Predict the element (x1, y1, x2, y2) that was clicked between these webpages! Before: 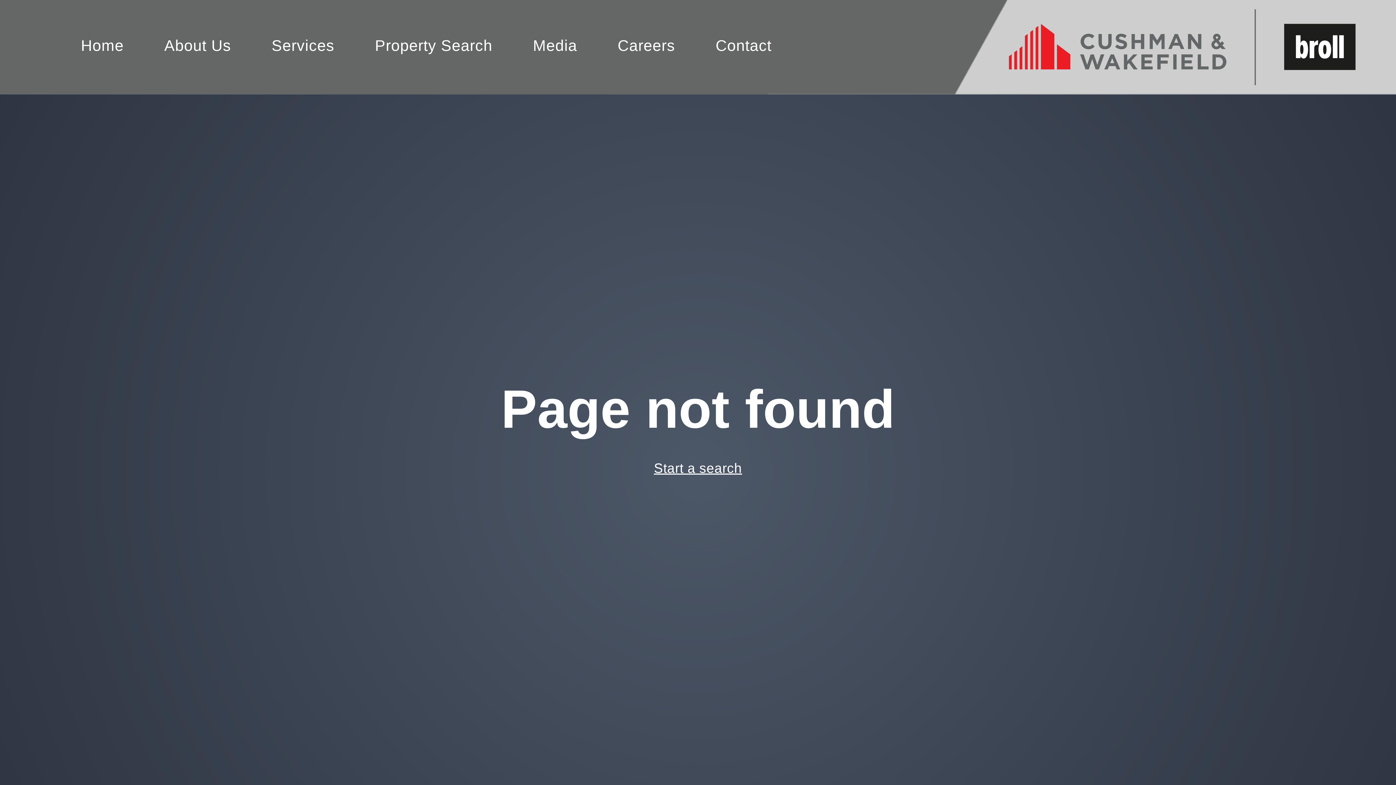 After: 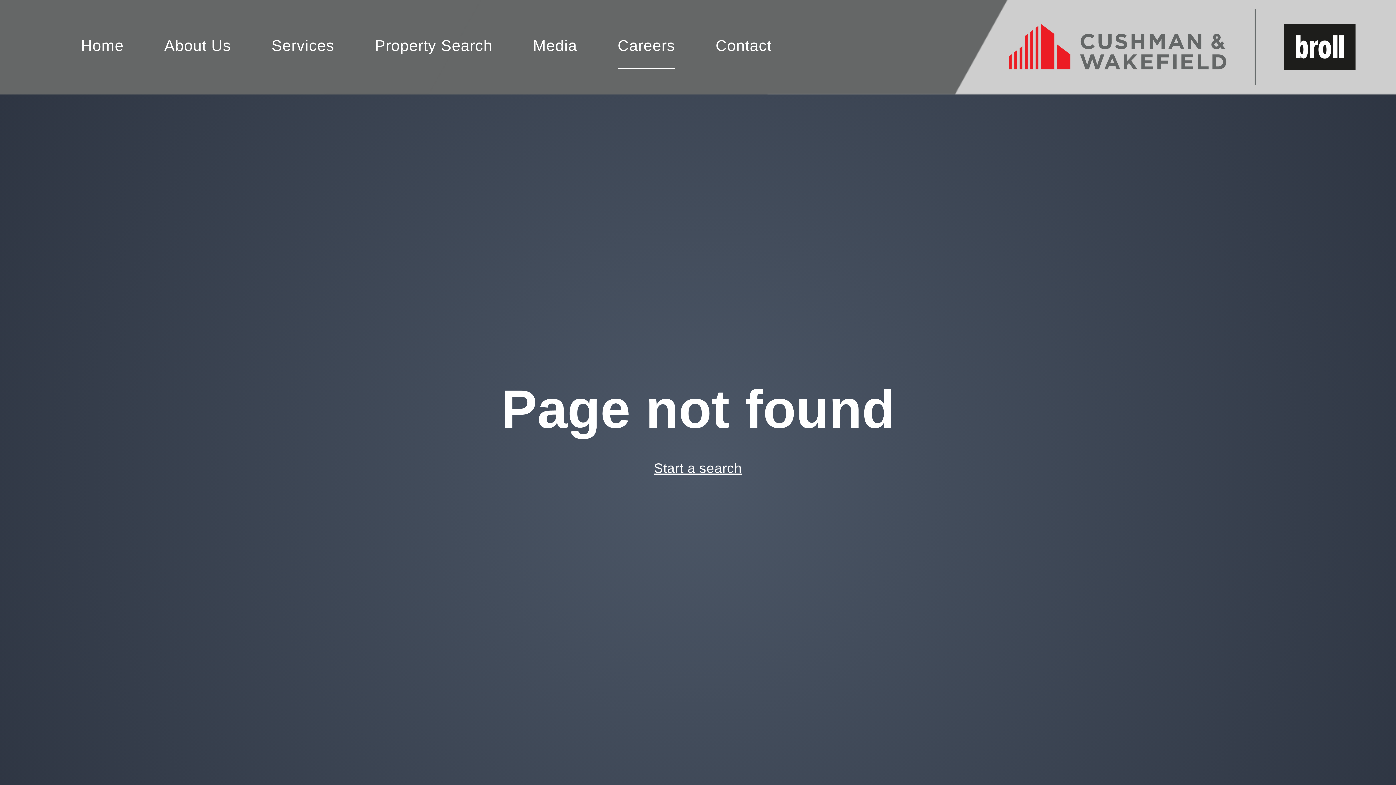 Action: label: Careers bbox: (617, 22, 675, 68)